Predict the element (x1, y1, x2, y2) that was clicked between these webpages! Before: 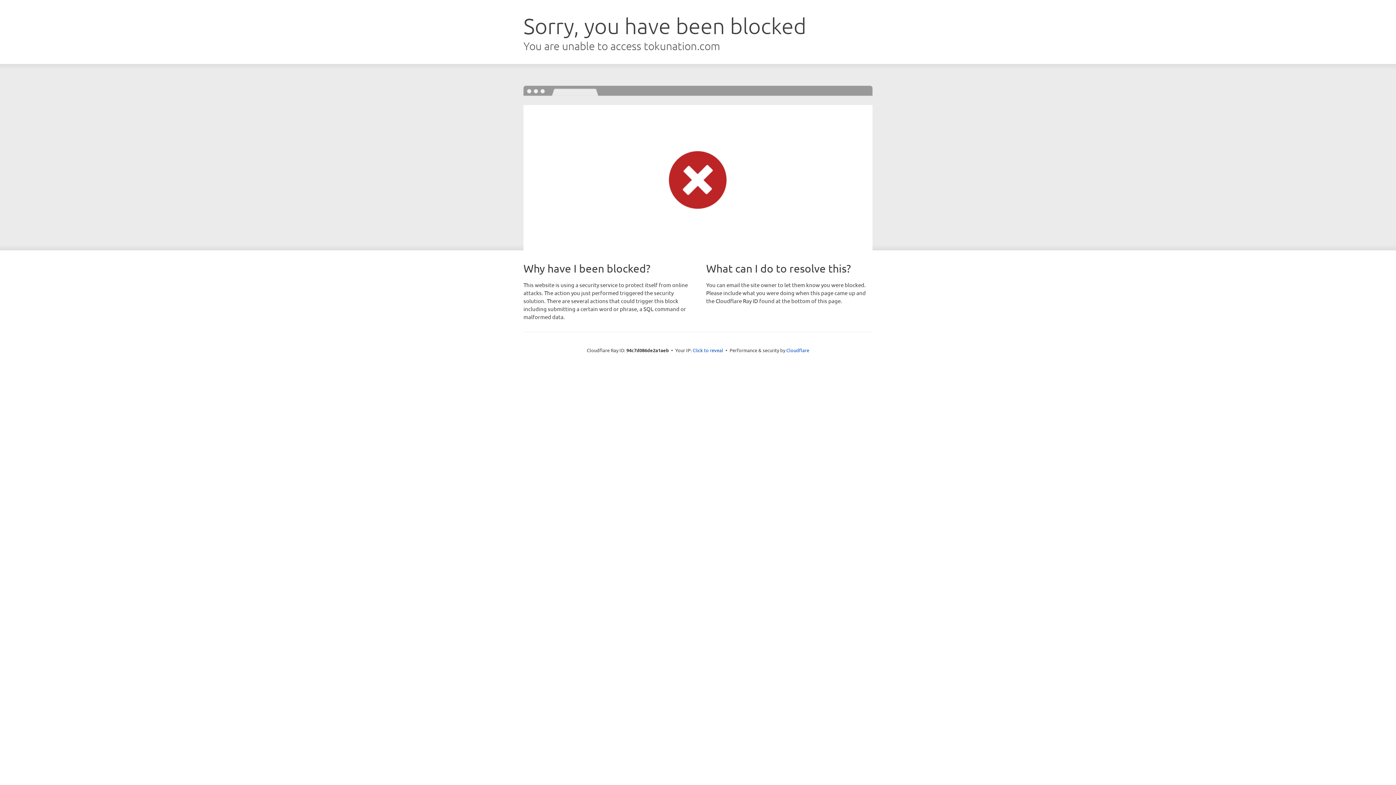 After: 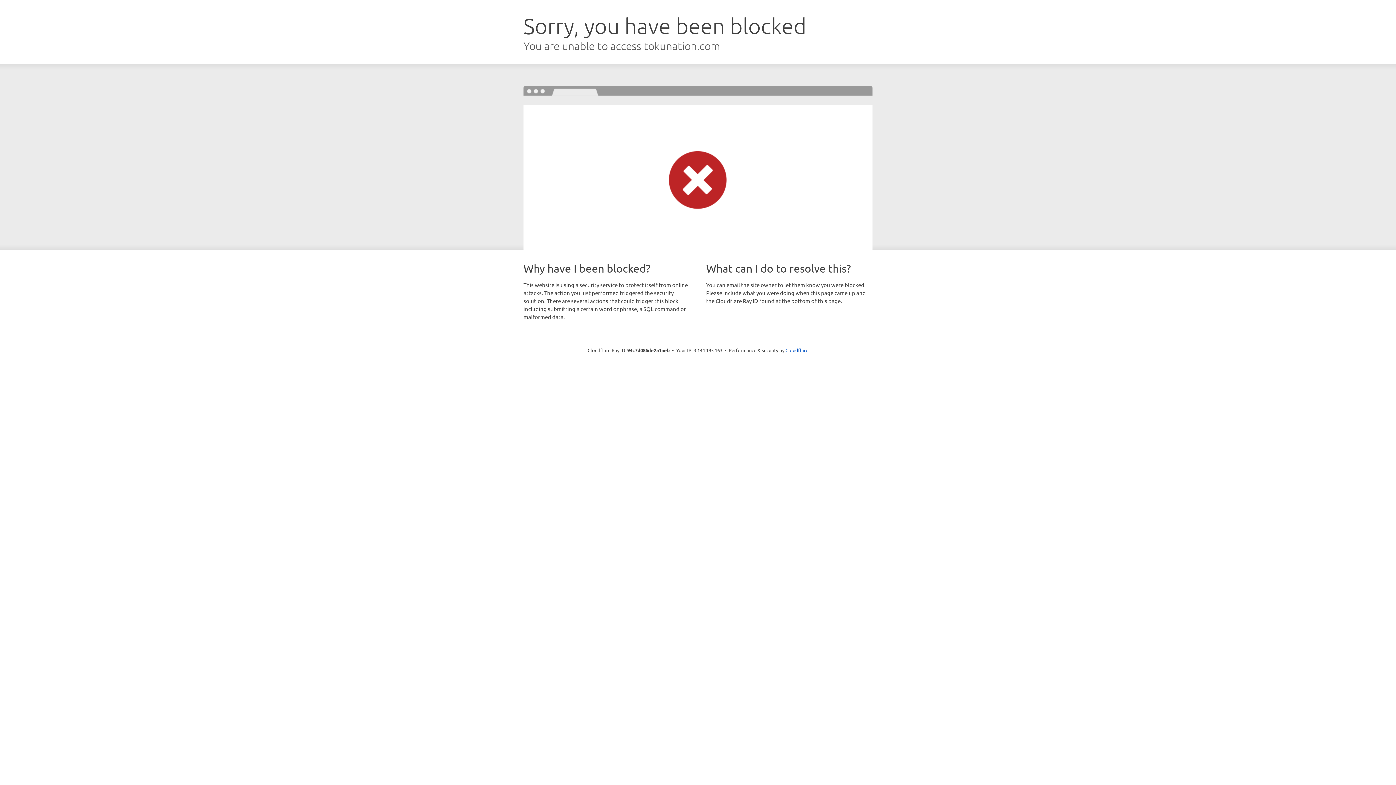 Action: label: Click to reveal bbox: (692, 346, 723, 353)